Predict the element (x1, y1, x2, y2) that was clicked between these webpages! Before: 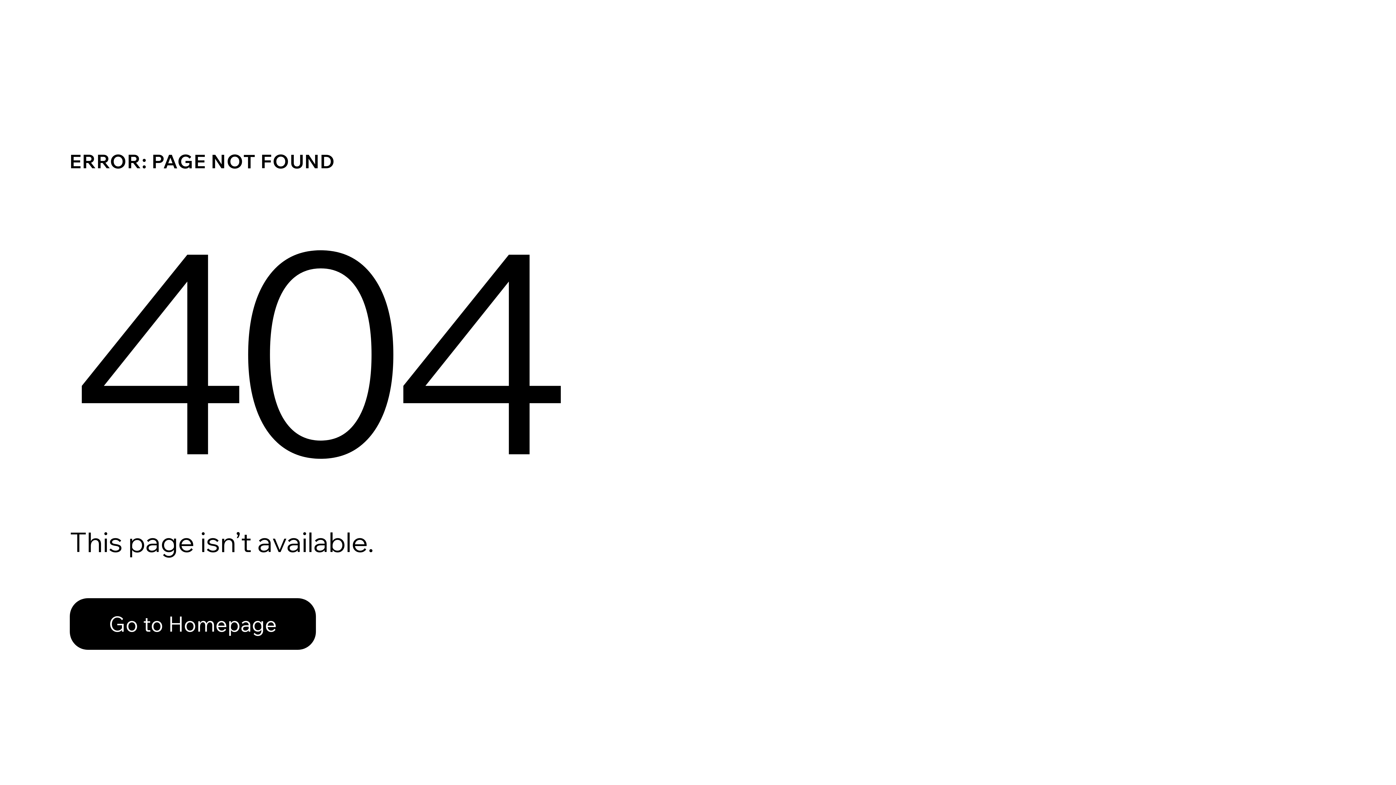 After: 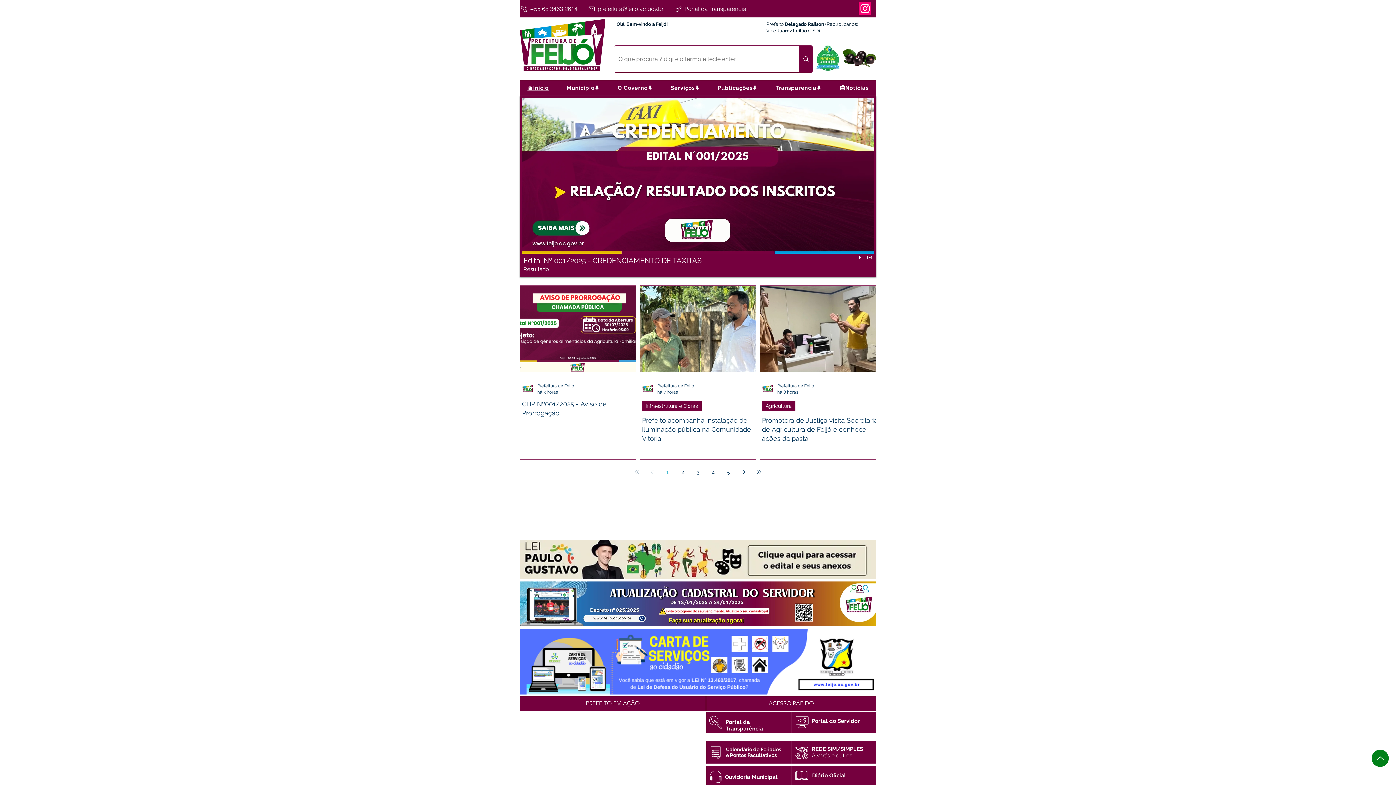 Action: label: Go to Homepage bbox: (69, 582, 768, 659)